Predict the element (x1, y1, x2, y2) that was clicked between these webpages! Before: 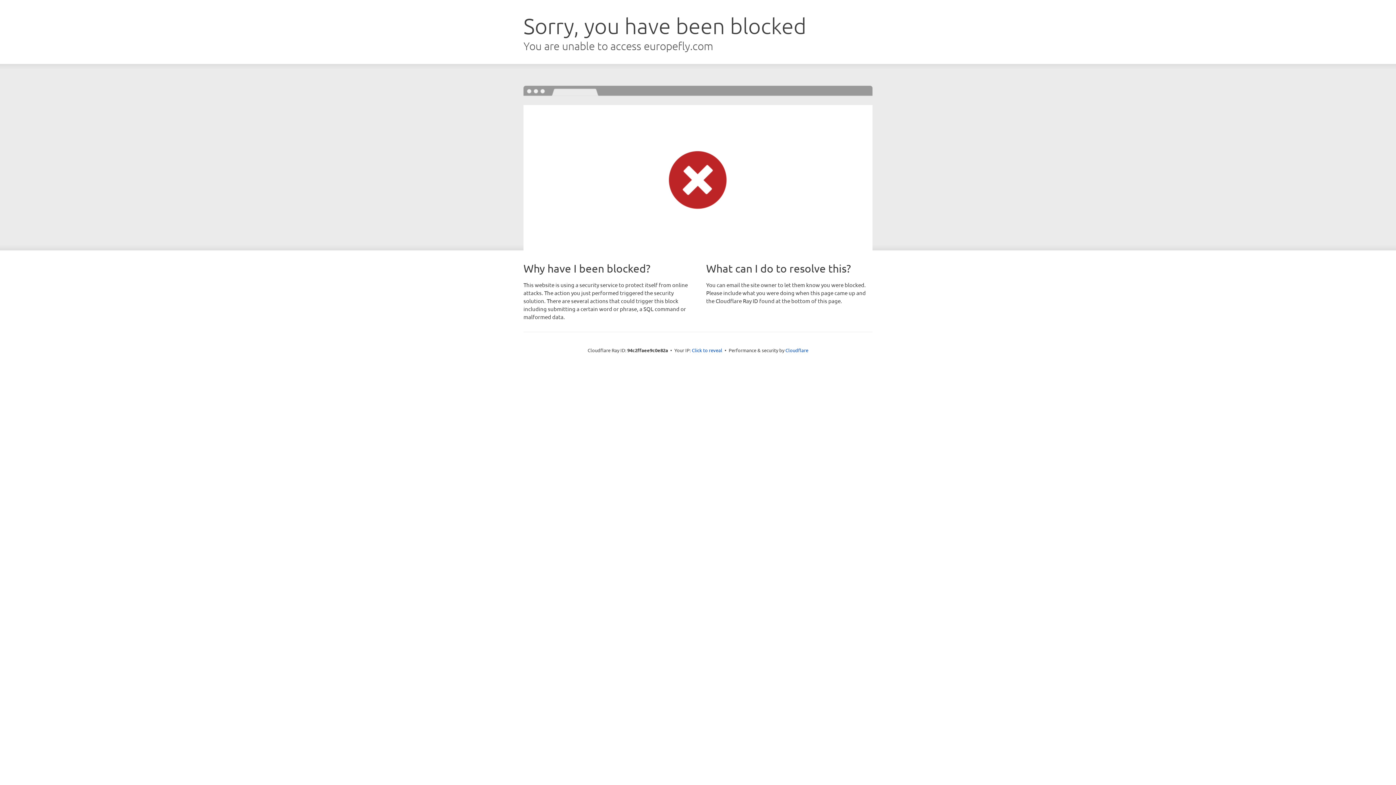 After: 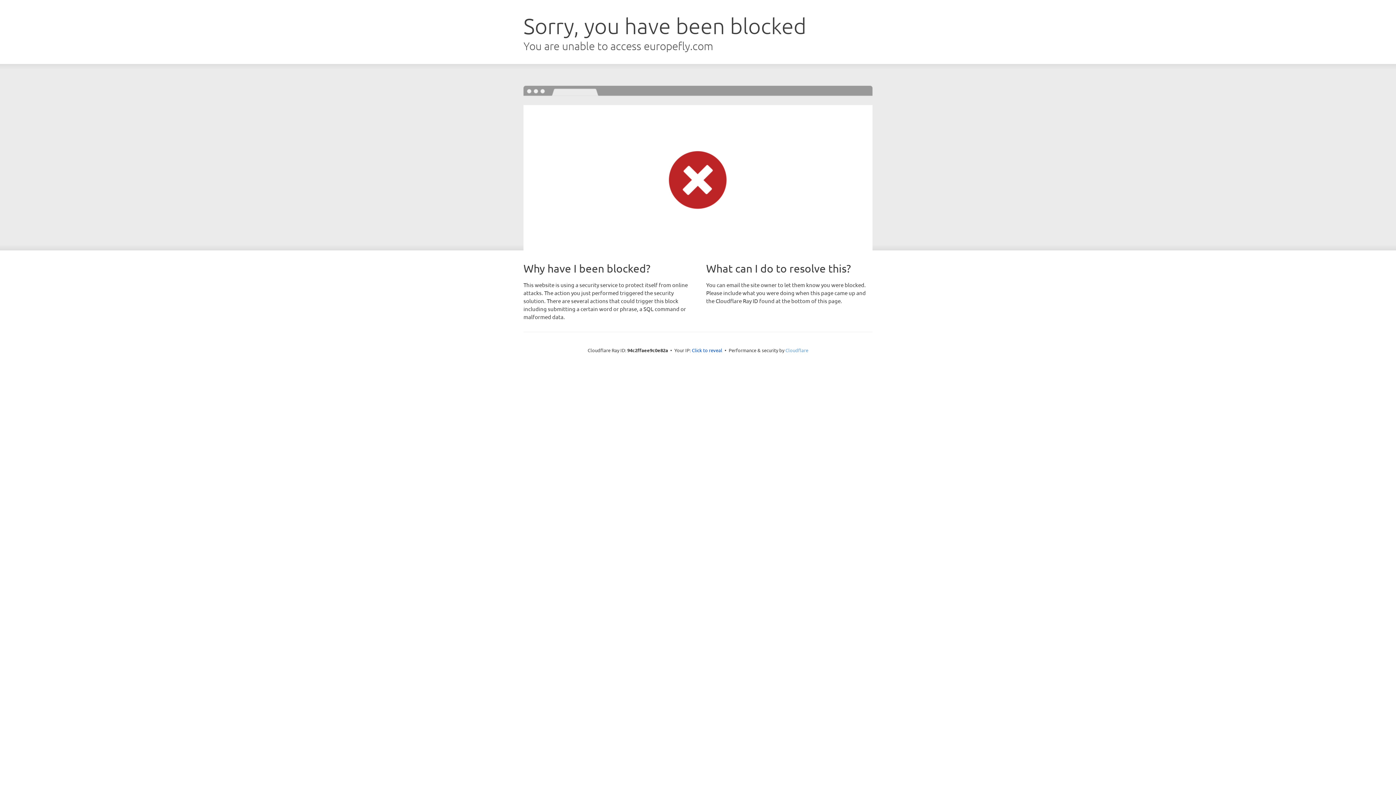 Action: bbox: (785, 347, 808, 353) label: Cloudflare